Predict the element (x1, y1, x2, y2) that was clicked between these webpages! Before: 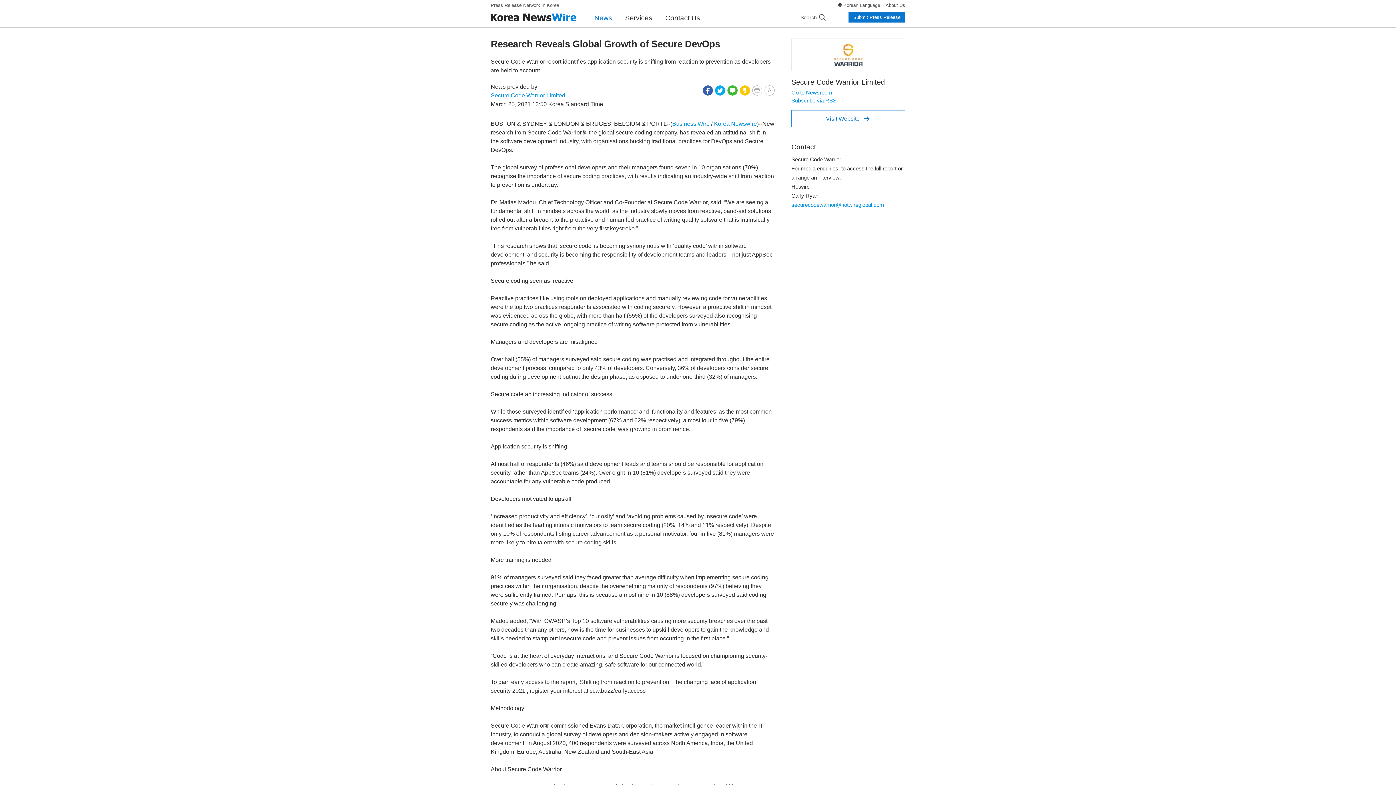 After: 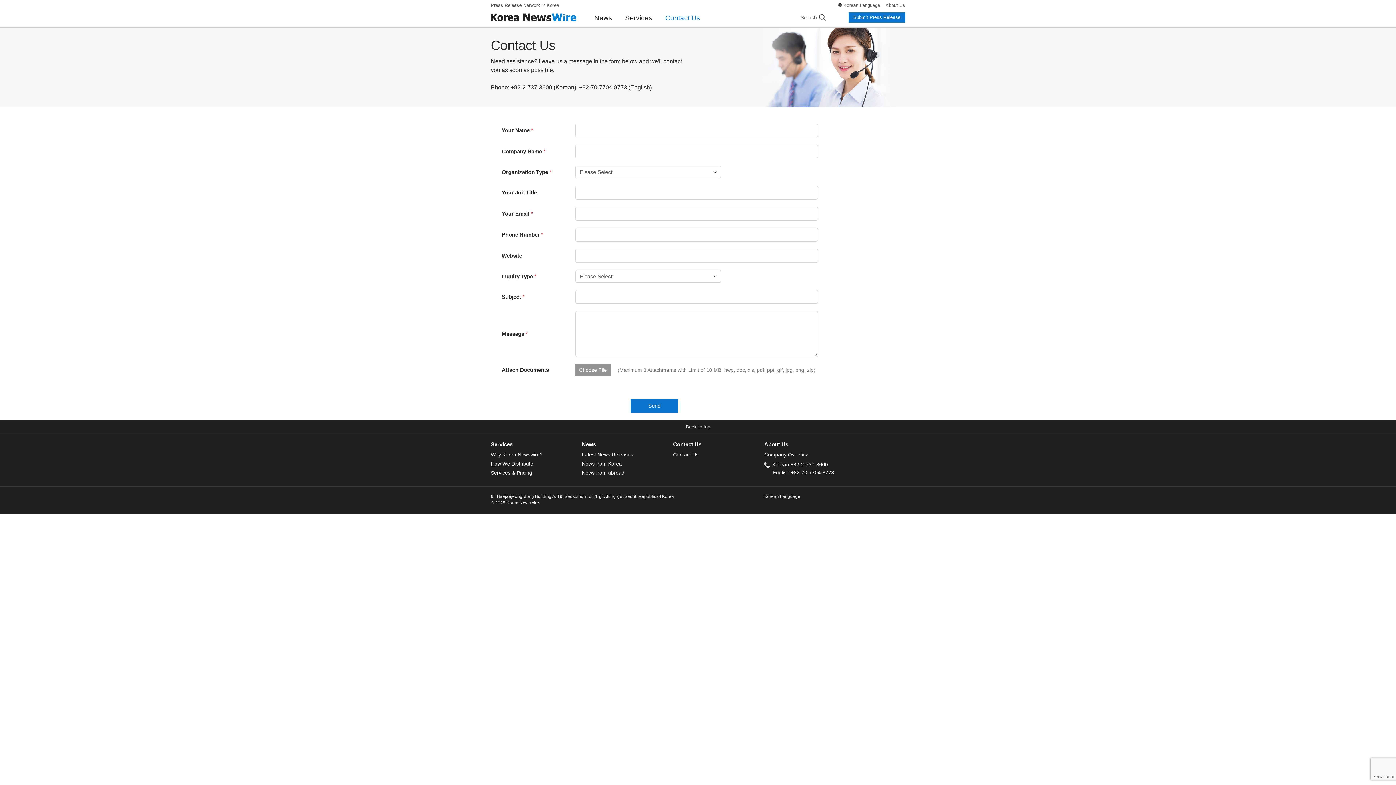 Action: bbox: (665, 12, 700, 23) label: Contact Us